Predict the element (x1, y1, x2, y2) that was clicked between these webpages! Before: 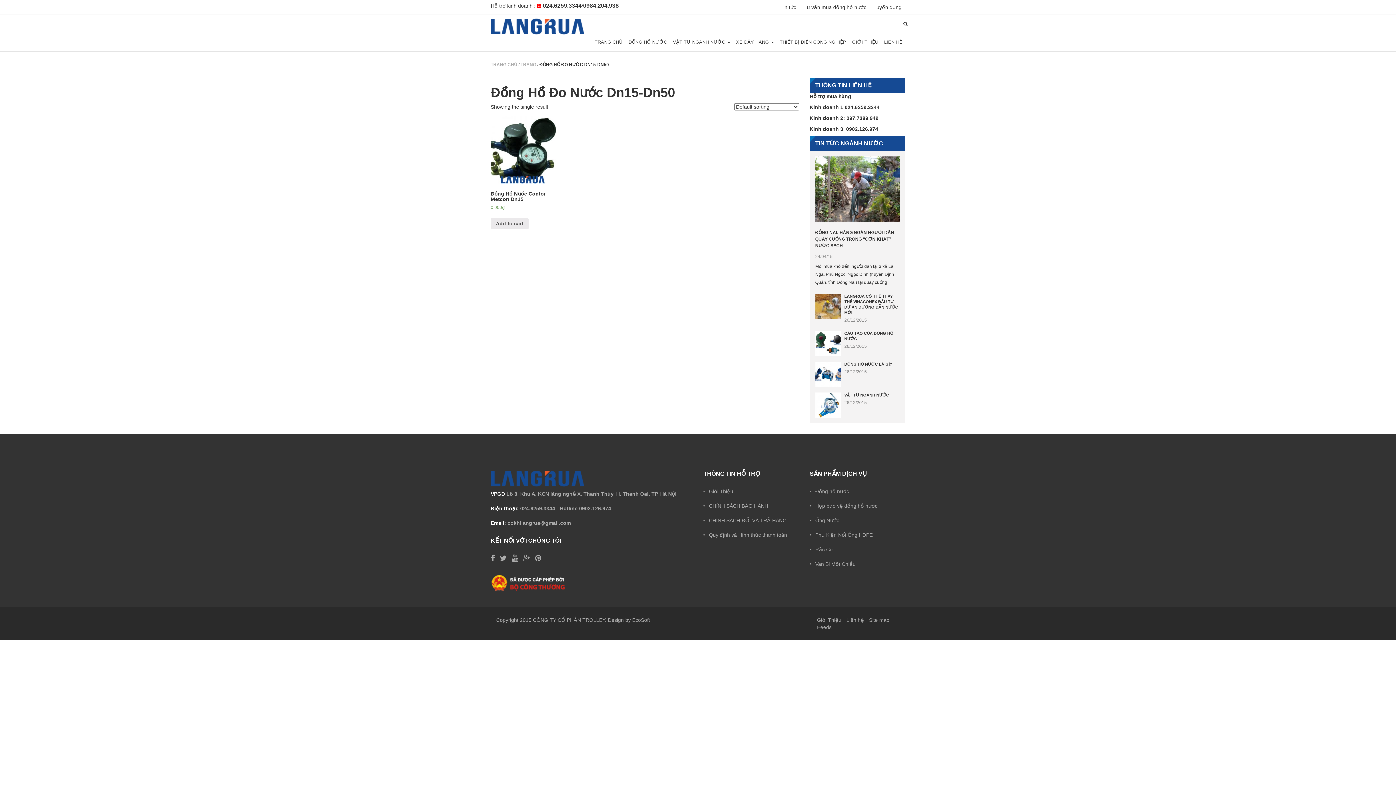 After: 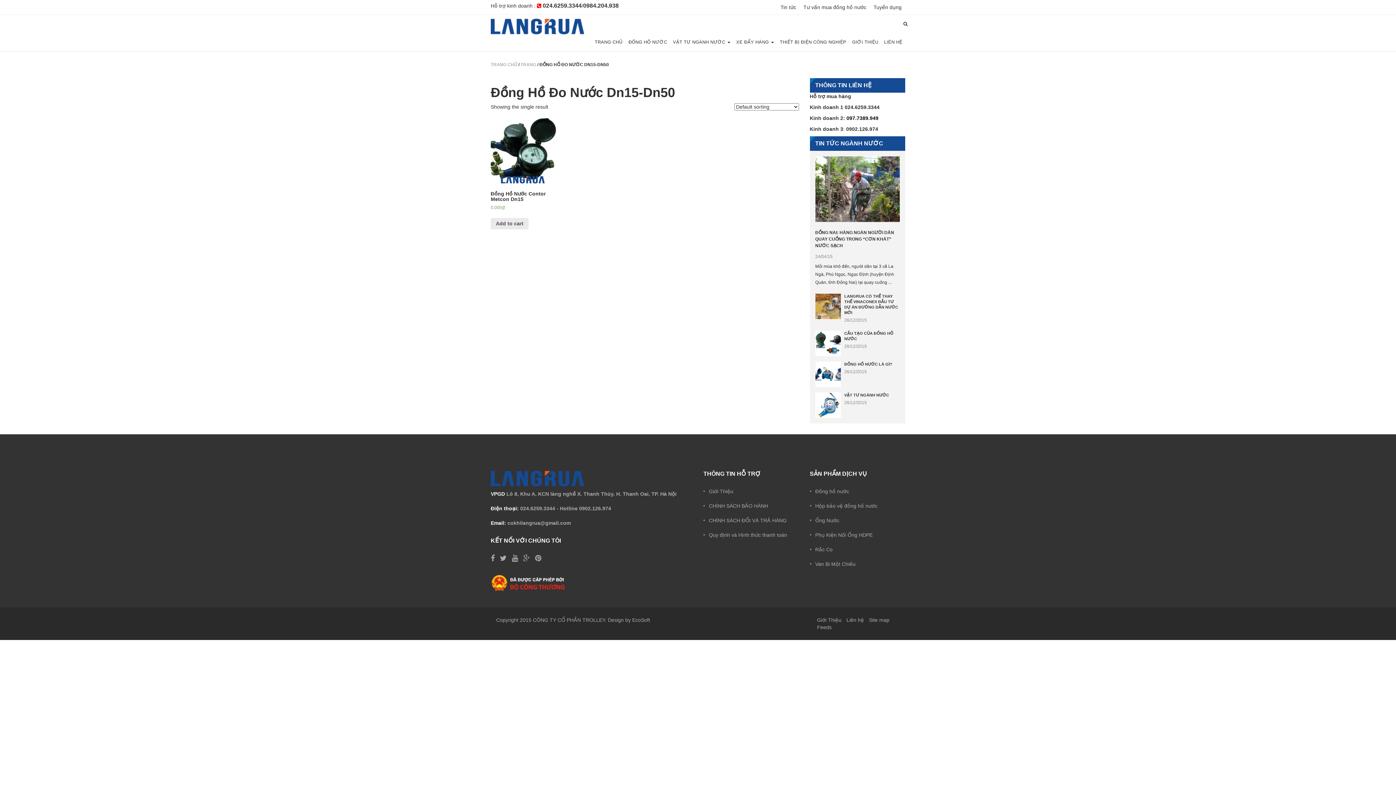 Action: bbox: (846, 115, 878, 121) label: 097.7389.949